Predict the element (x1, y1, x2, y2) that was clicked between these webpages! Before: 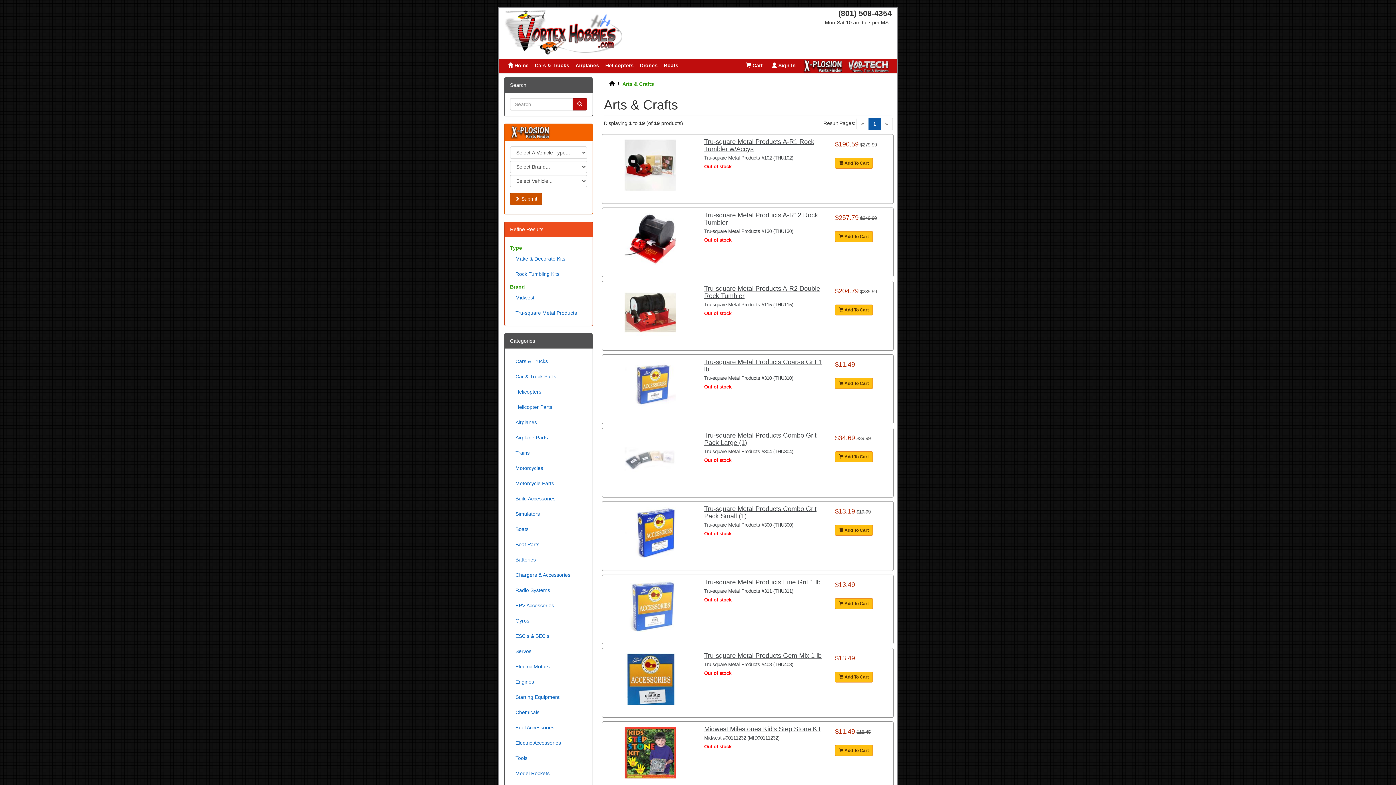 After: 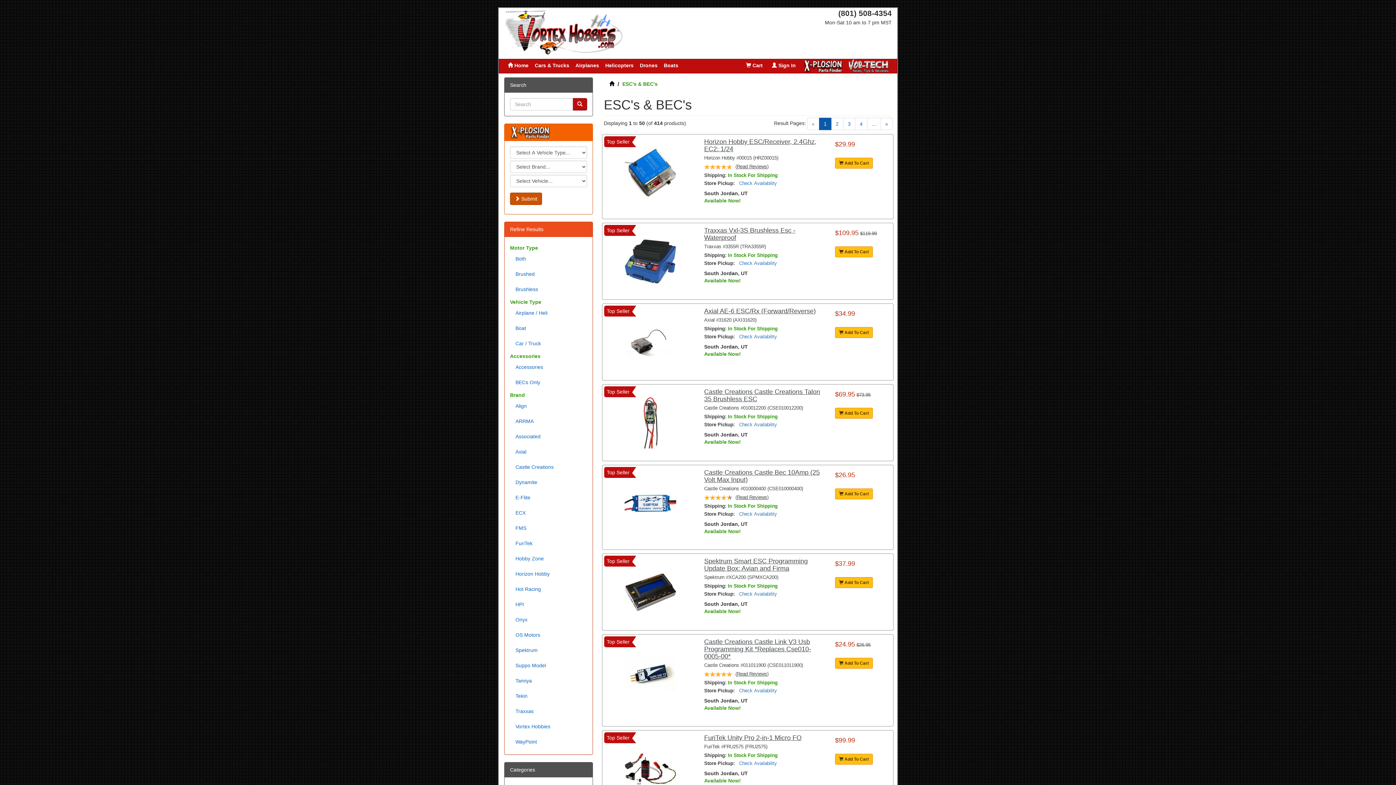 Action: label: ESC's & BEC's bbox: (510, 629, 587, 643)